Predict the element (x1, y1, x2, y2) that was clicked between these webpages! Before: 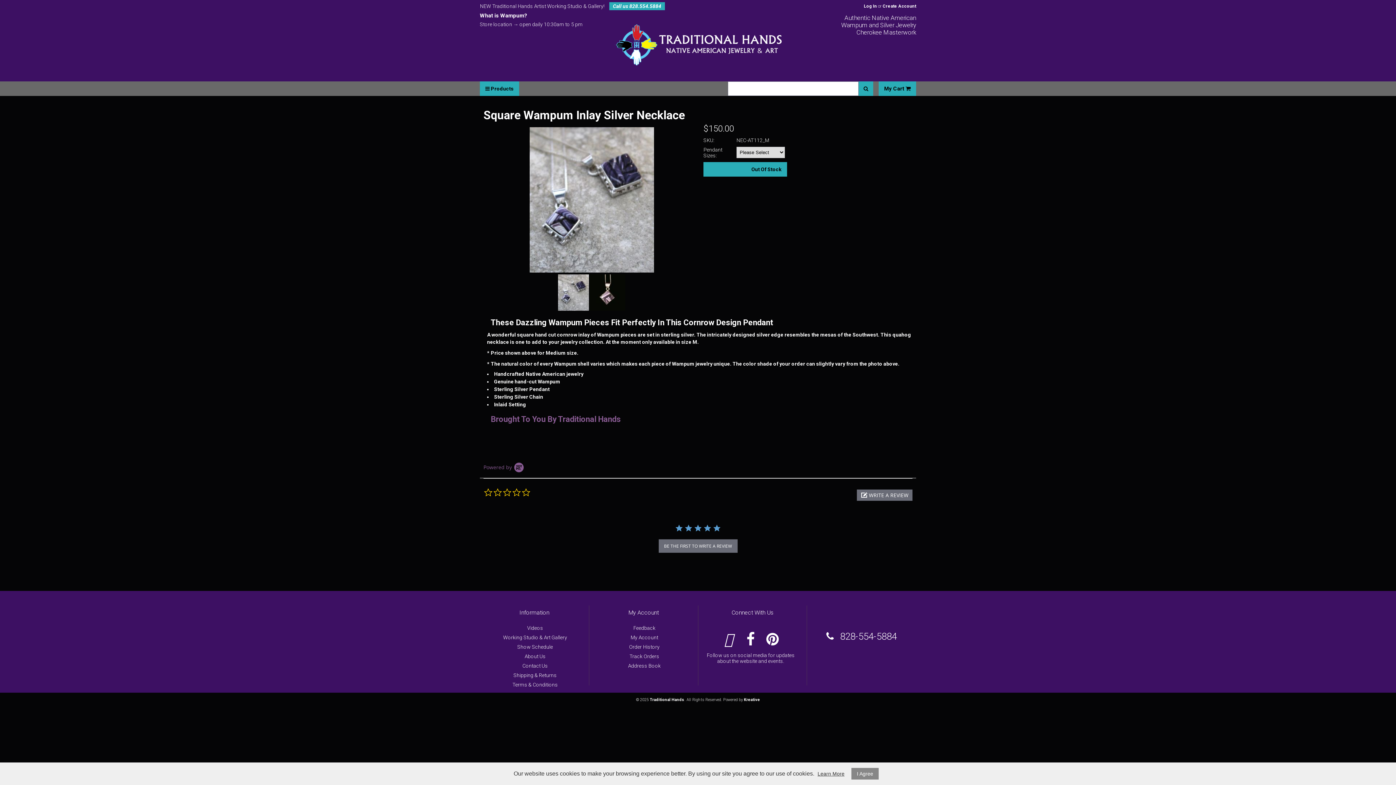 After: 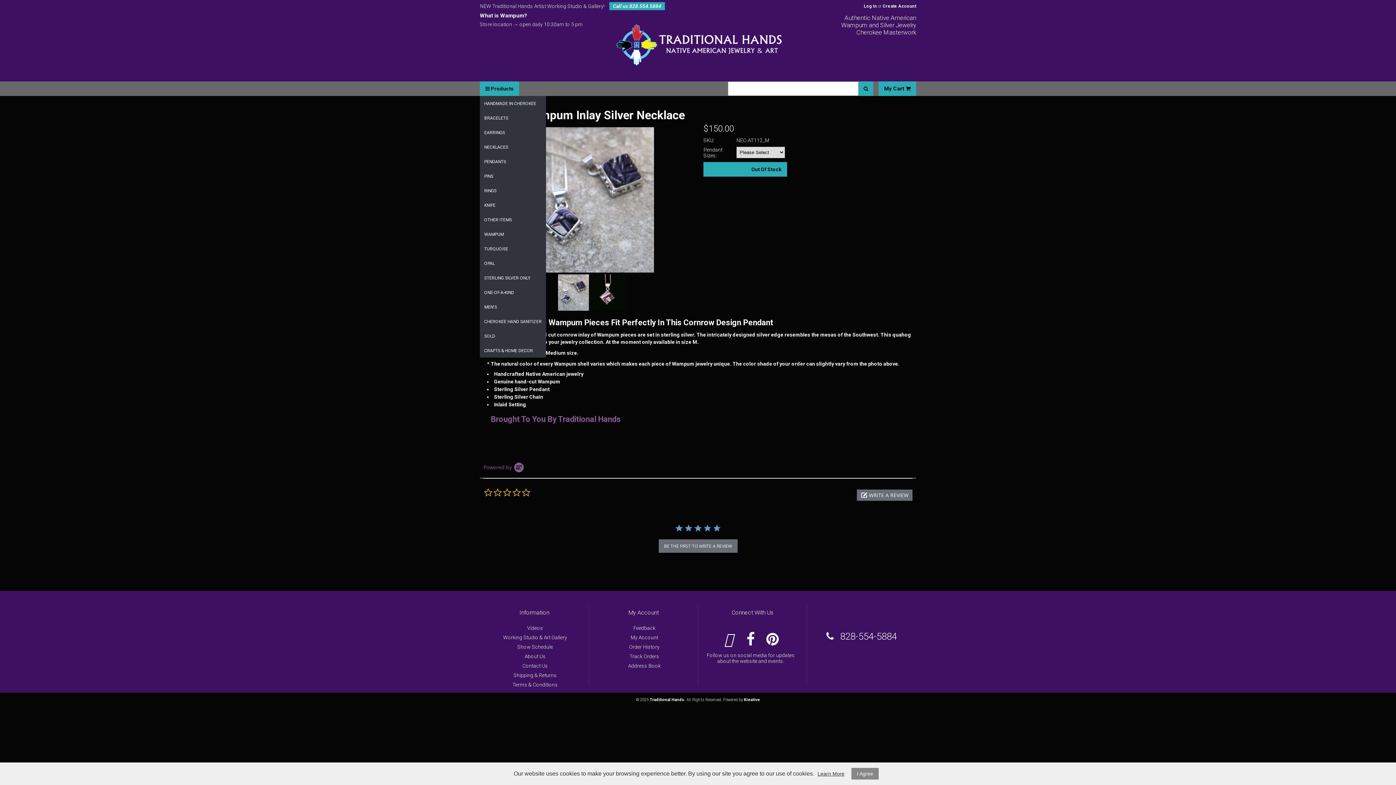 Action: bbox: (480, 81, 519, 96) label:  Products